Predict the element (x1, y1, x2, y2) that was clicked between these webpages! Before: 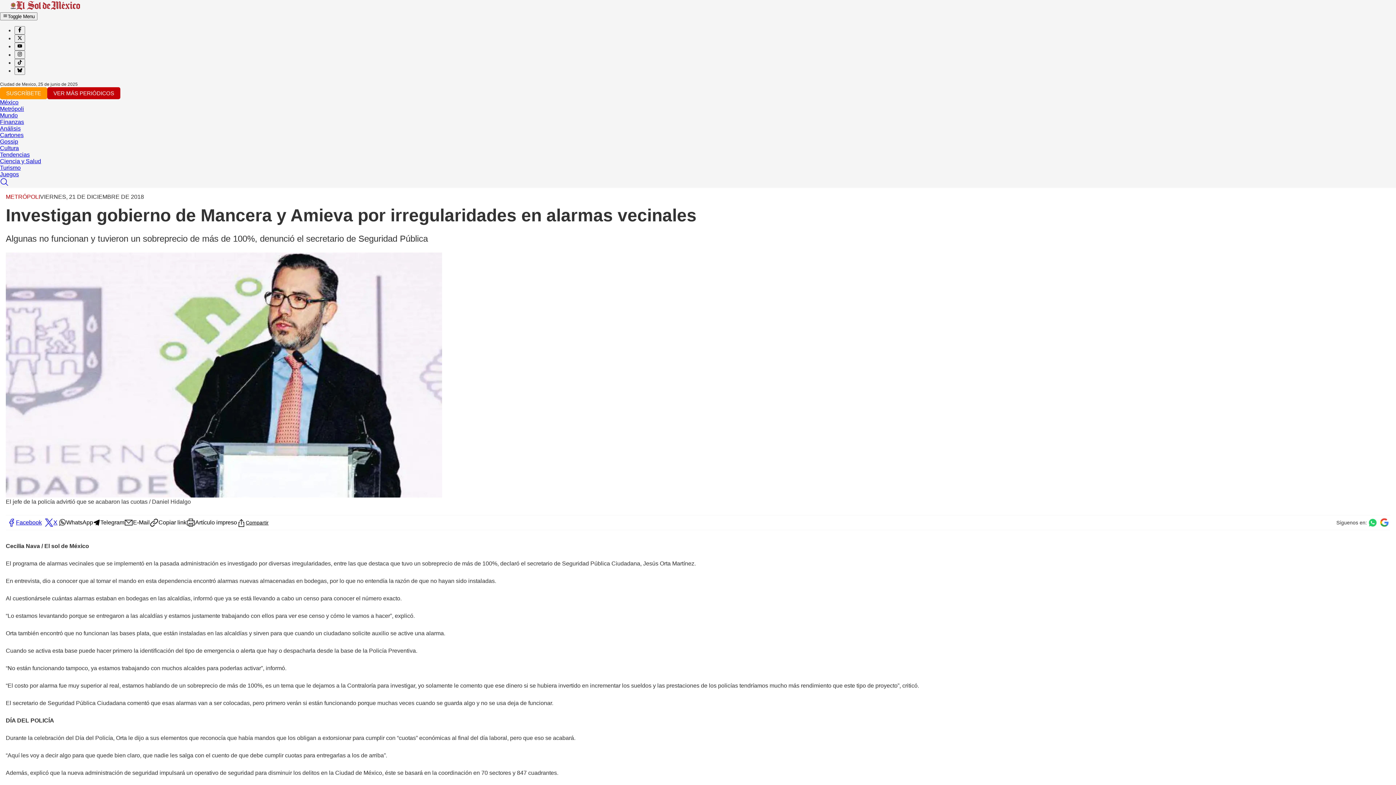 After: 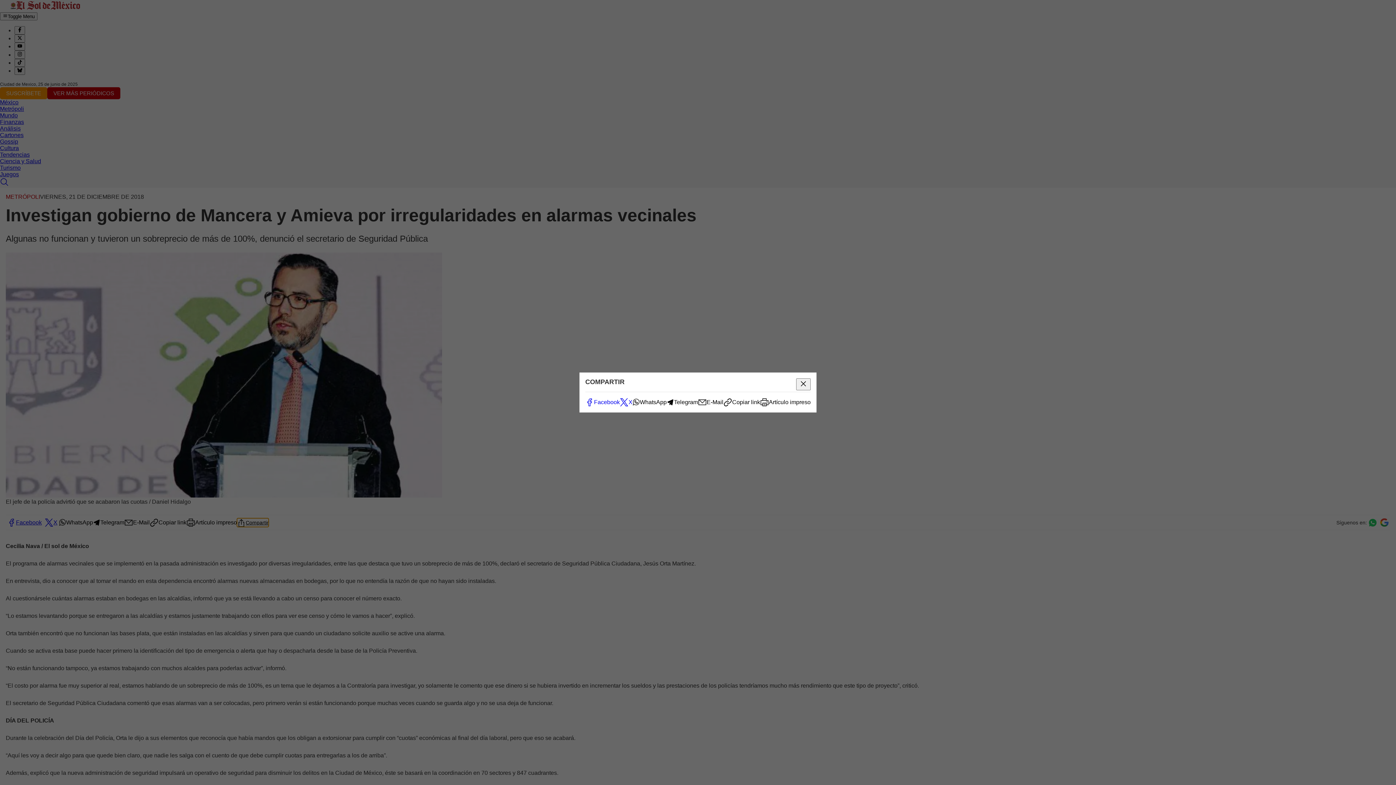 Action: label: Compartir bbox: (237, 518, 268, 527)